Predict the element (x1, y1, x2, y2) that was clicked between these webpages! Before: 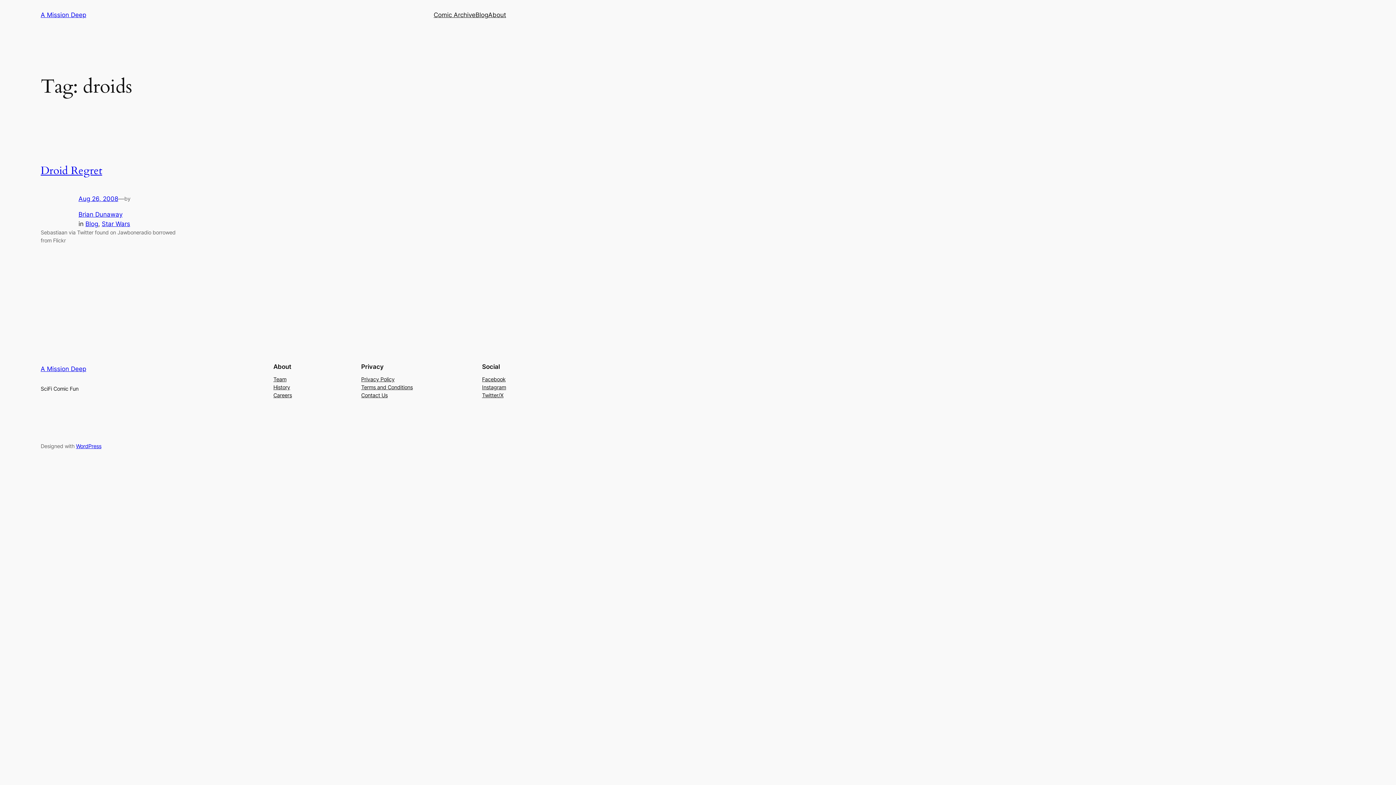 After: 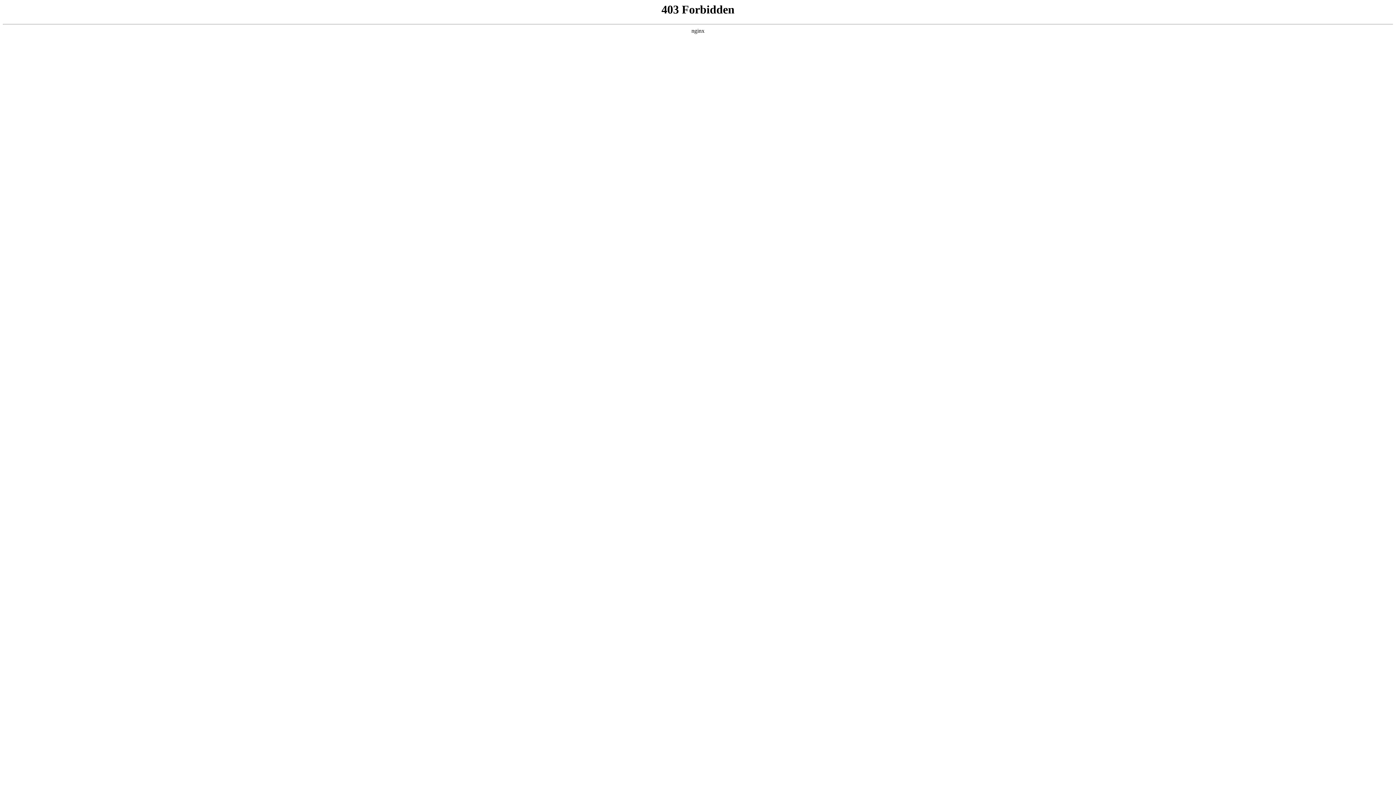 Action: label: WordPress bbox: (76, 443, 101, 449)